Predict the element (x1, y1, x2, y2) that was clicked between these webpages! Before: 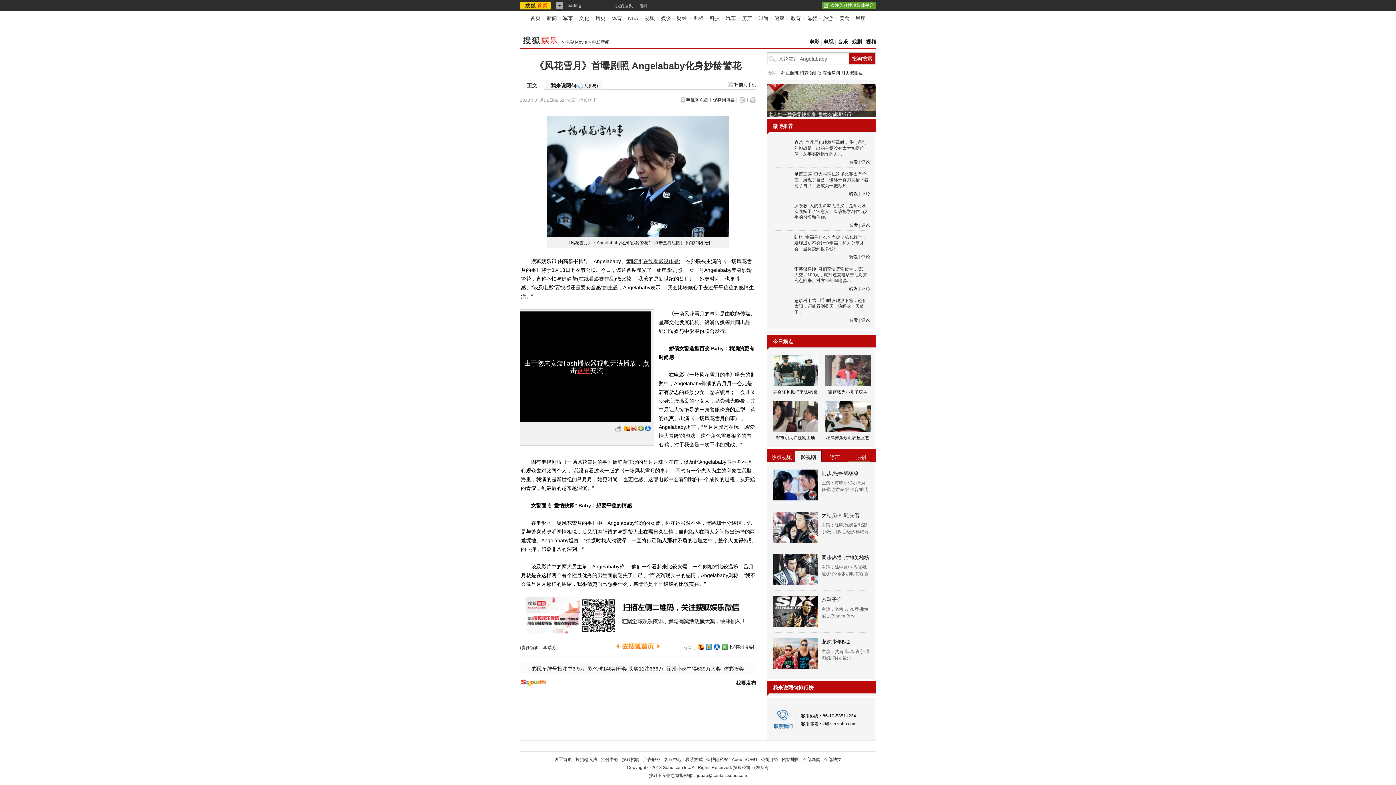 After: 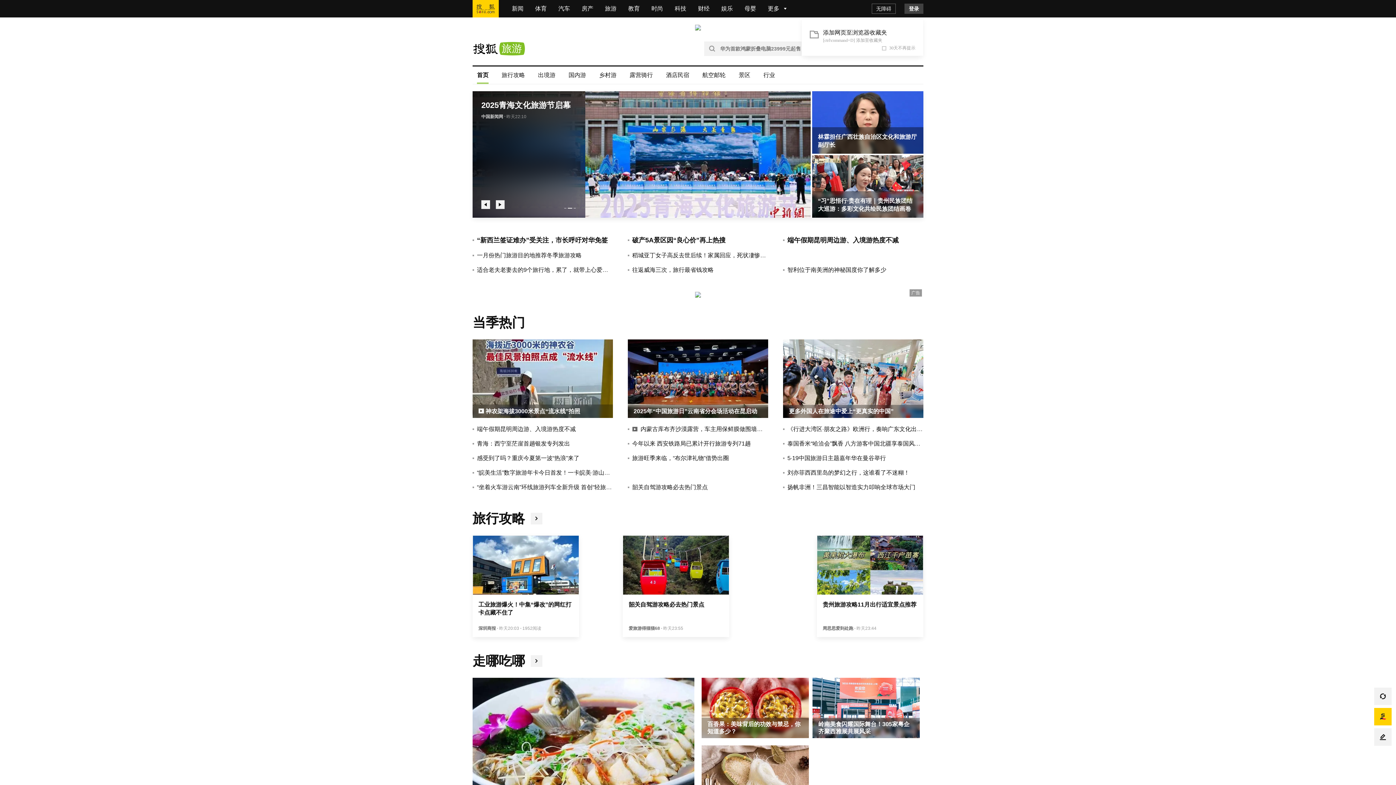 Action: bbox: (823, 15, 833, 21) label: 旅游